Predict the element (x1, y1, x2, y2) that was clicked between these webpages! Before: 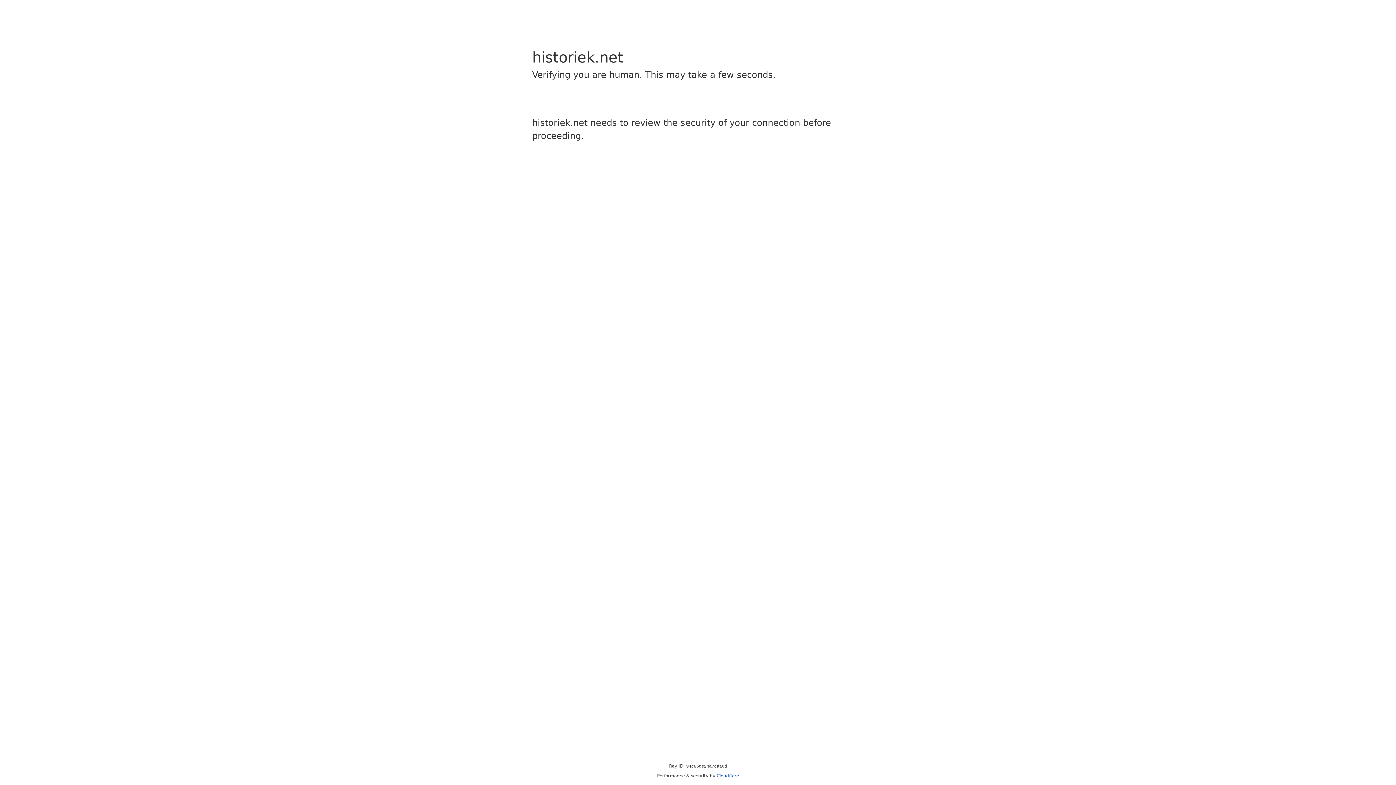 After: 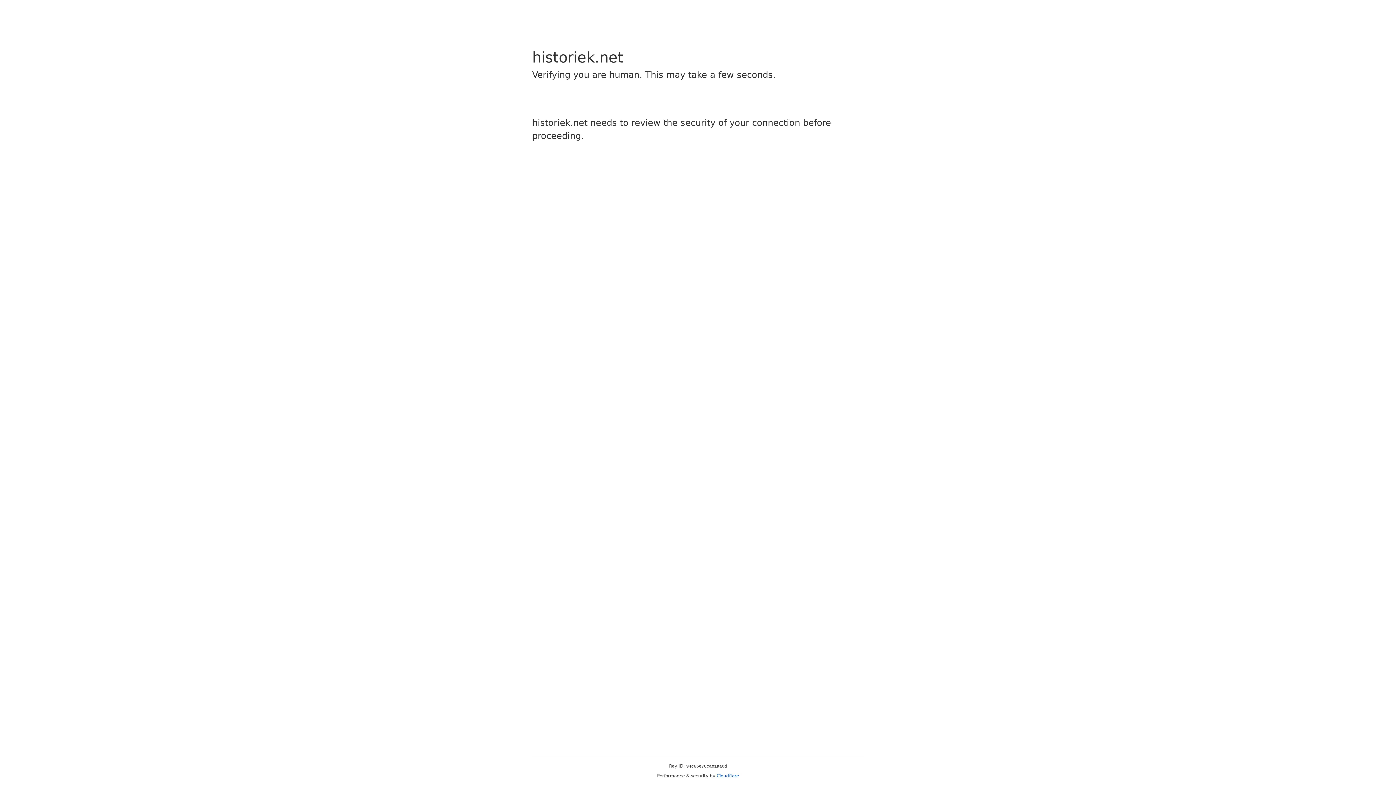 Action: bbox: (716, 773, 739, 778) label: Cloudflare